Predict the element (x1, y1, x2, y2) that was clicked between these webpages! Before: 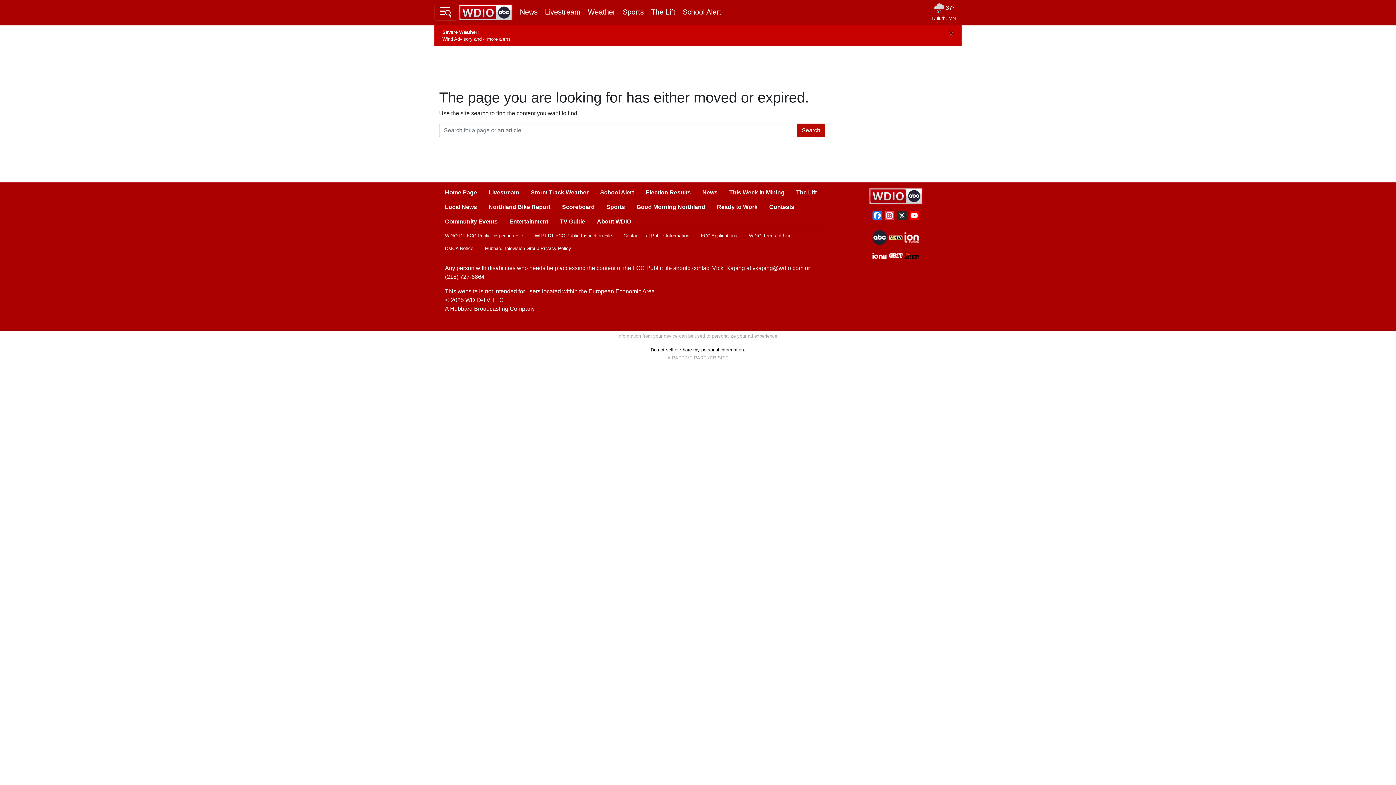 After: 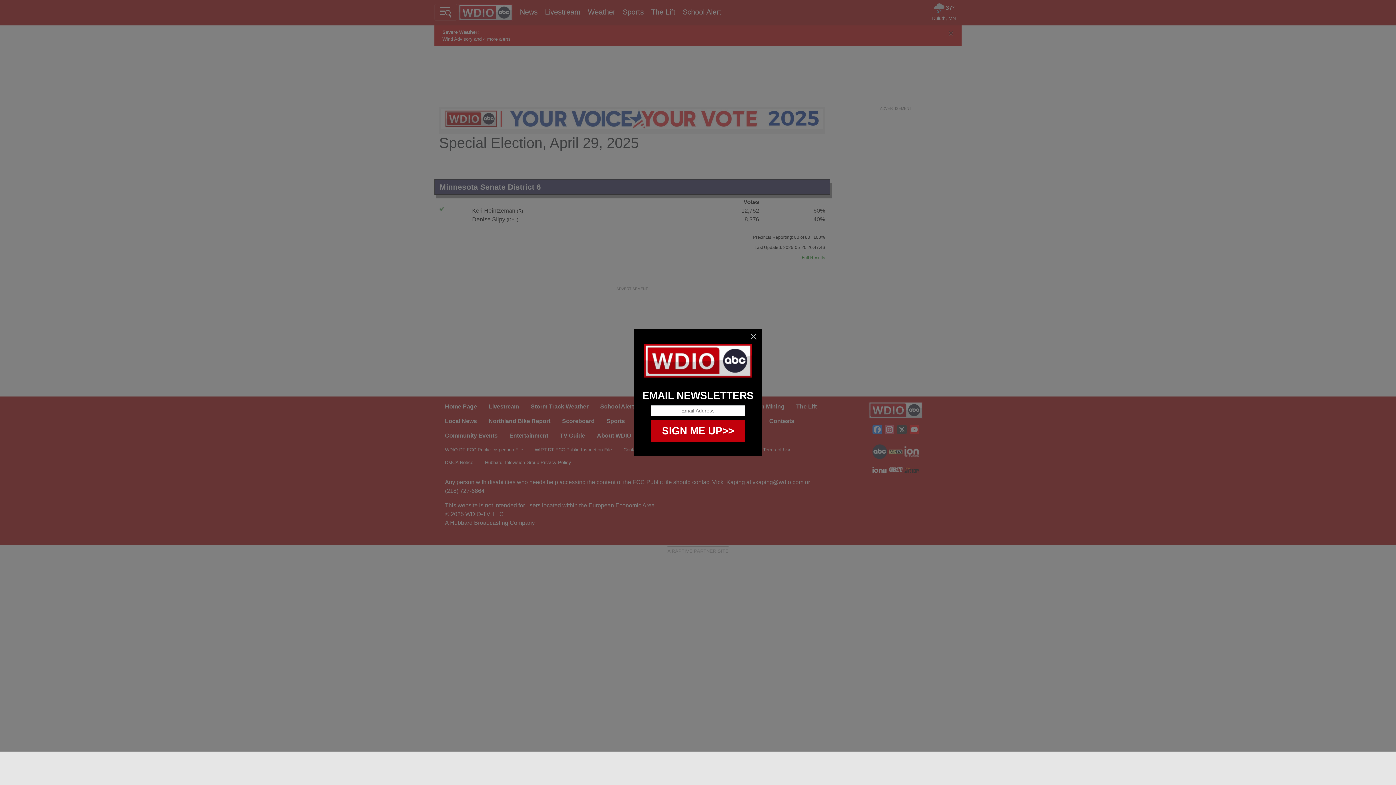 Action: label: Election Results bbox: (640, 185, 696, 200)